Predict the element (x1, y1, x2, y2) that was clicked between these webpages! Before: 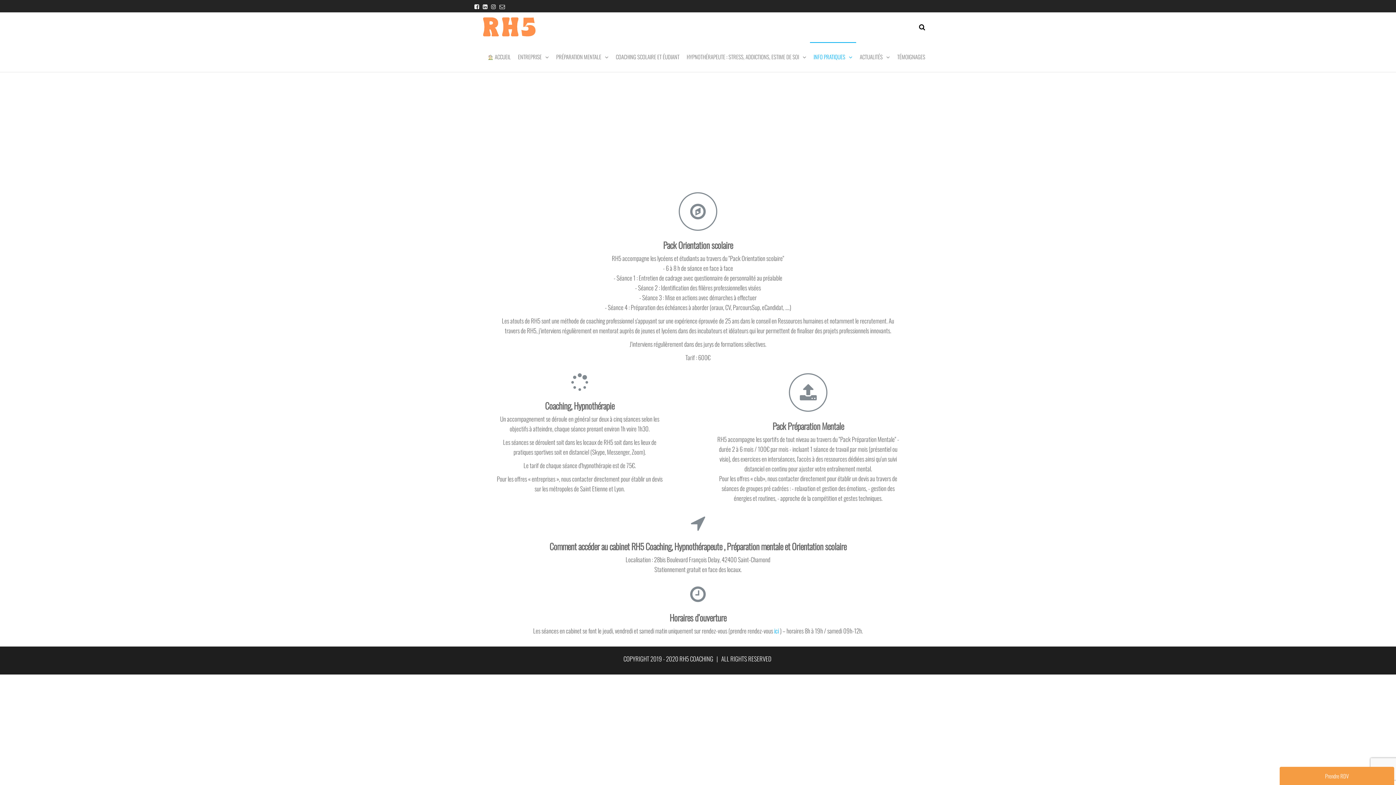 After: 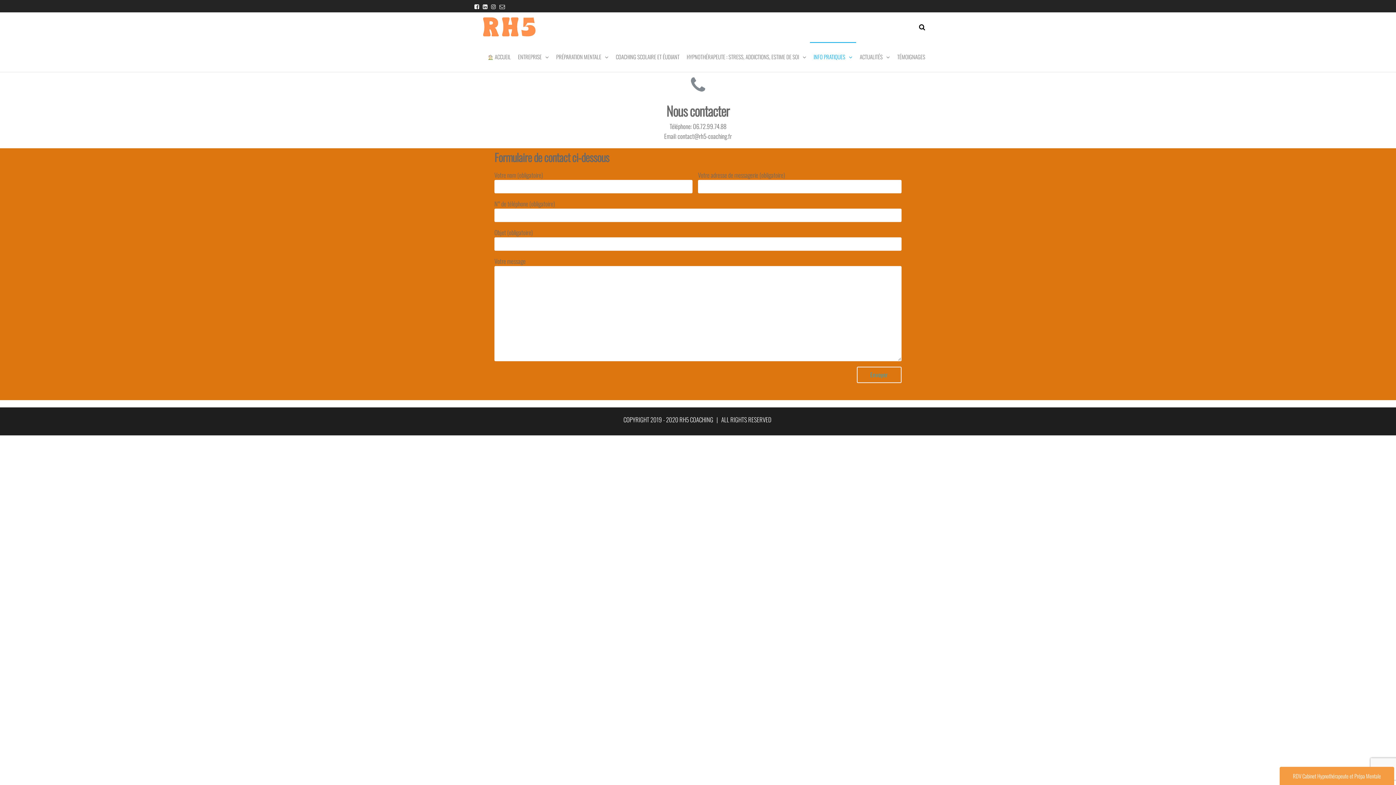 Action: label: ici bbox: (774, 626, 779, 635)